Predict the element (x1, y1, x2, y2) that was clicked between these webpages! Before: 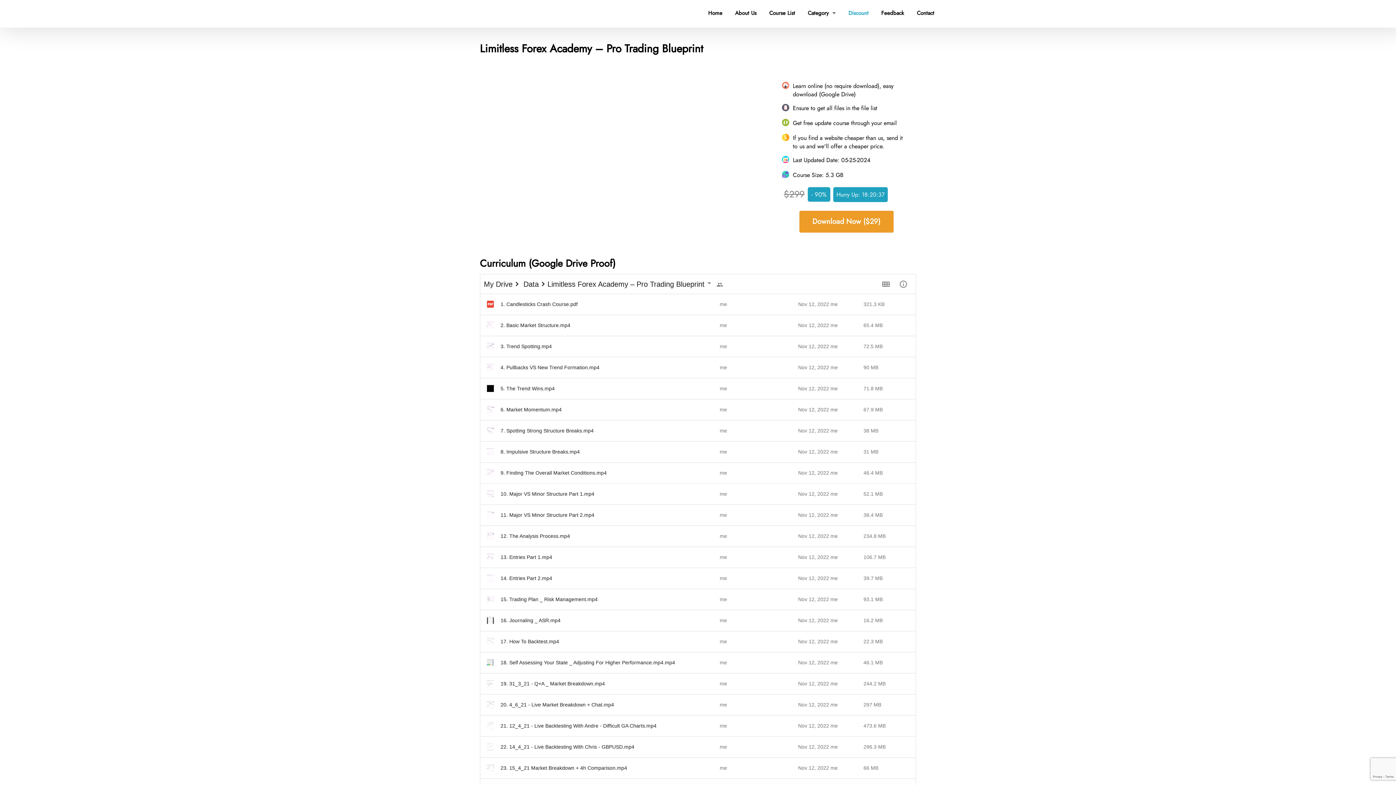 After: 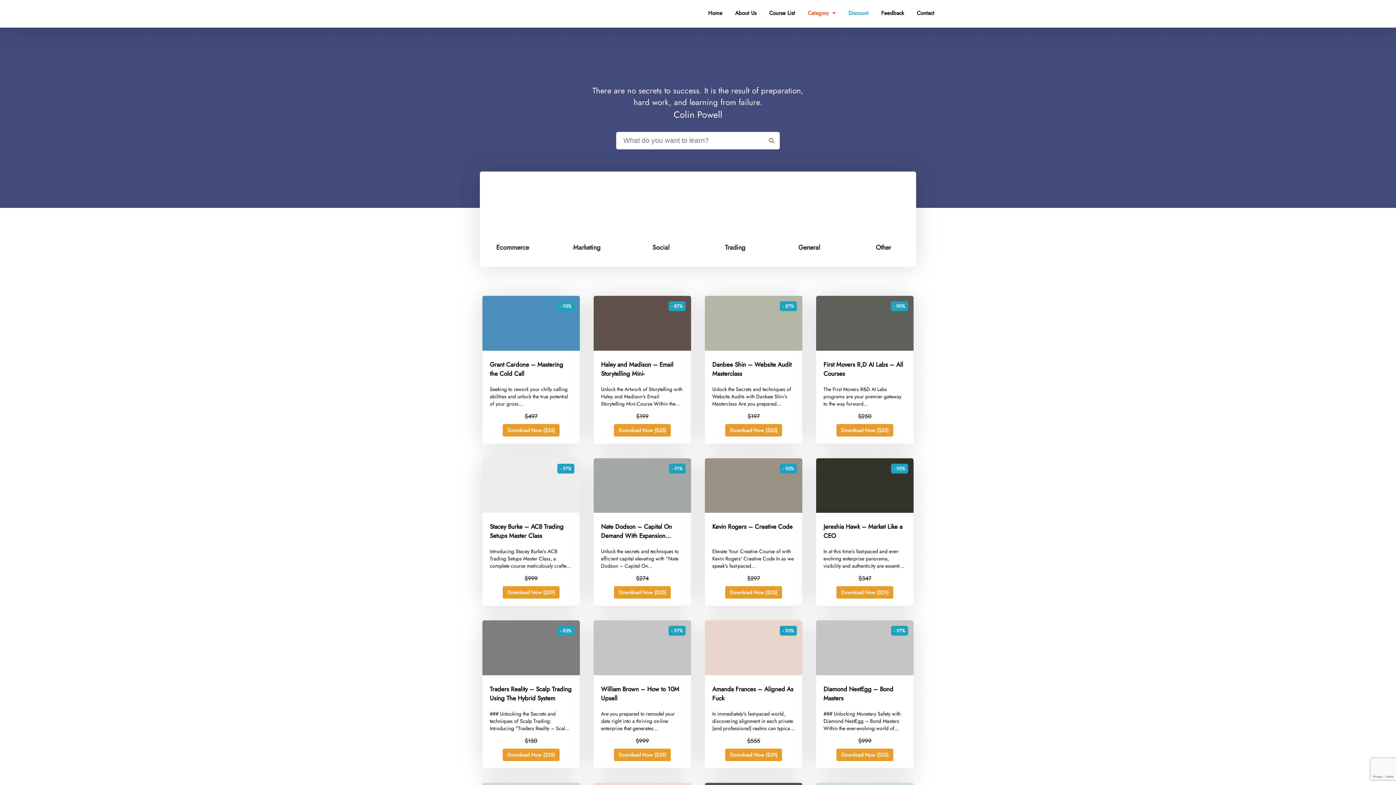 Action: bbox: (808, 9, 836, 17) label: Category 